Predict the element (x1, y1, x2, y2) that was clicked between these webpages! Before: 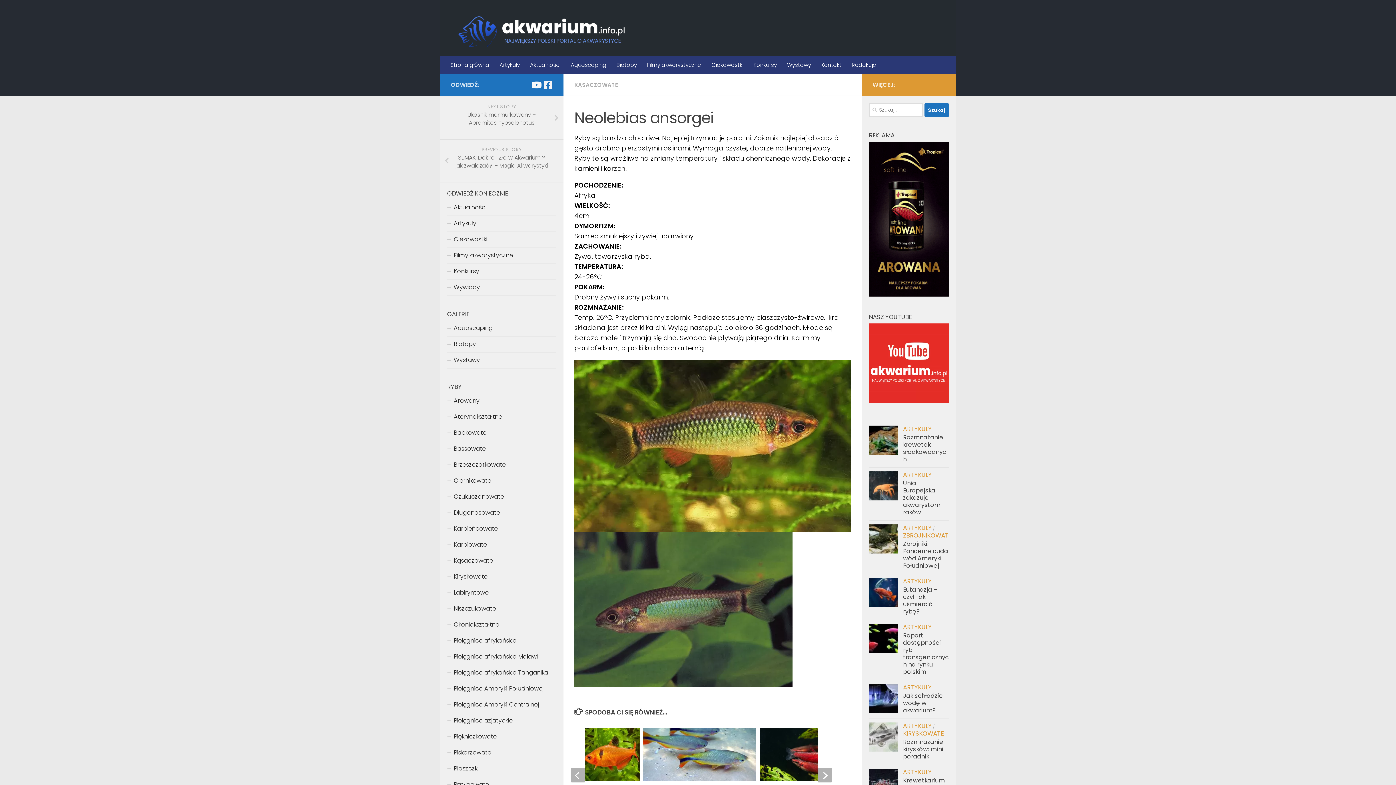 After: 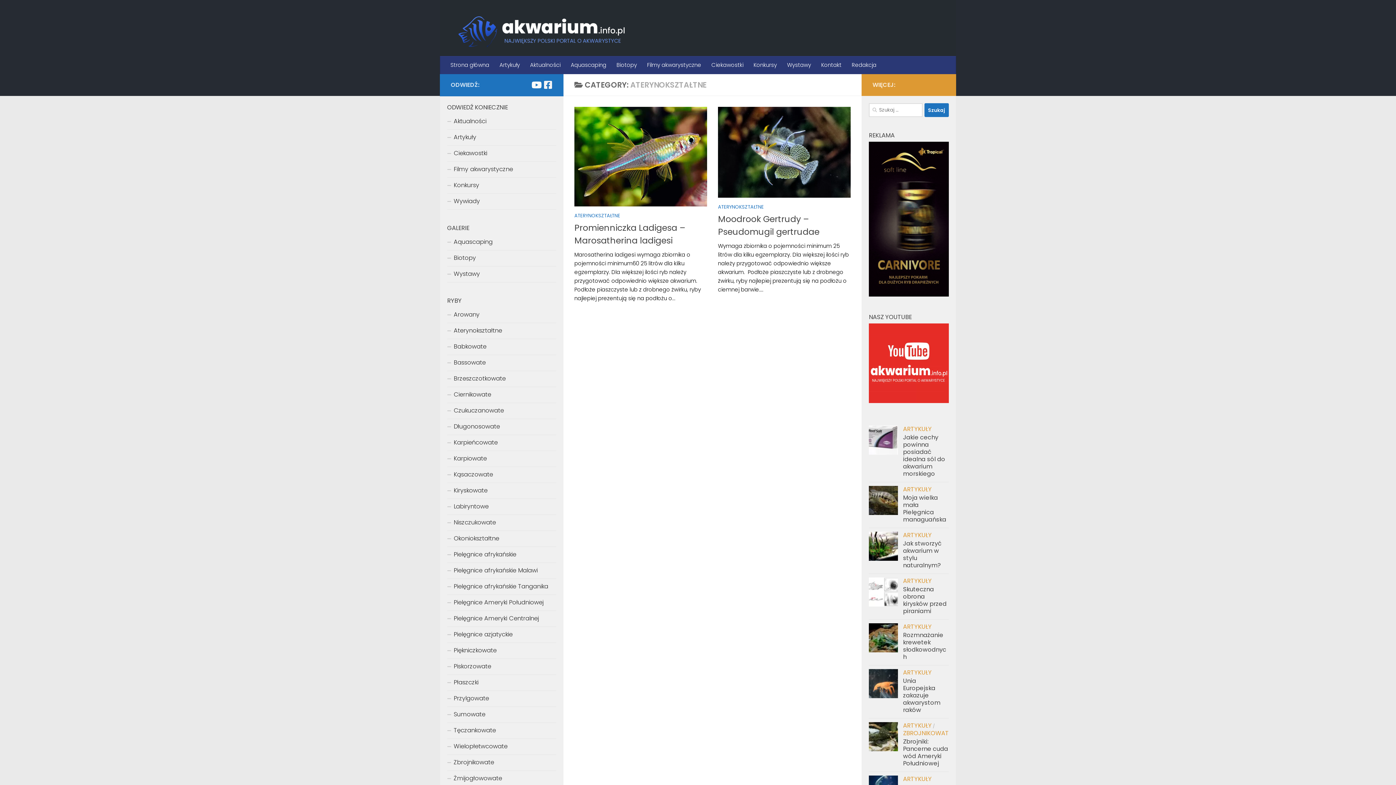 Action: bbox: (447, 409, 556, 425) label: Aterynokształtne